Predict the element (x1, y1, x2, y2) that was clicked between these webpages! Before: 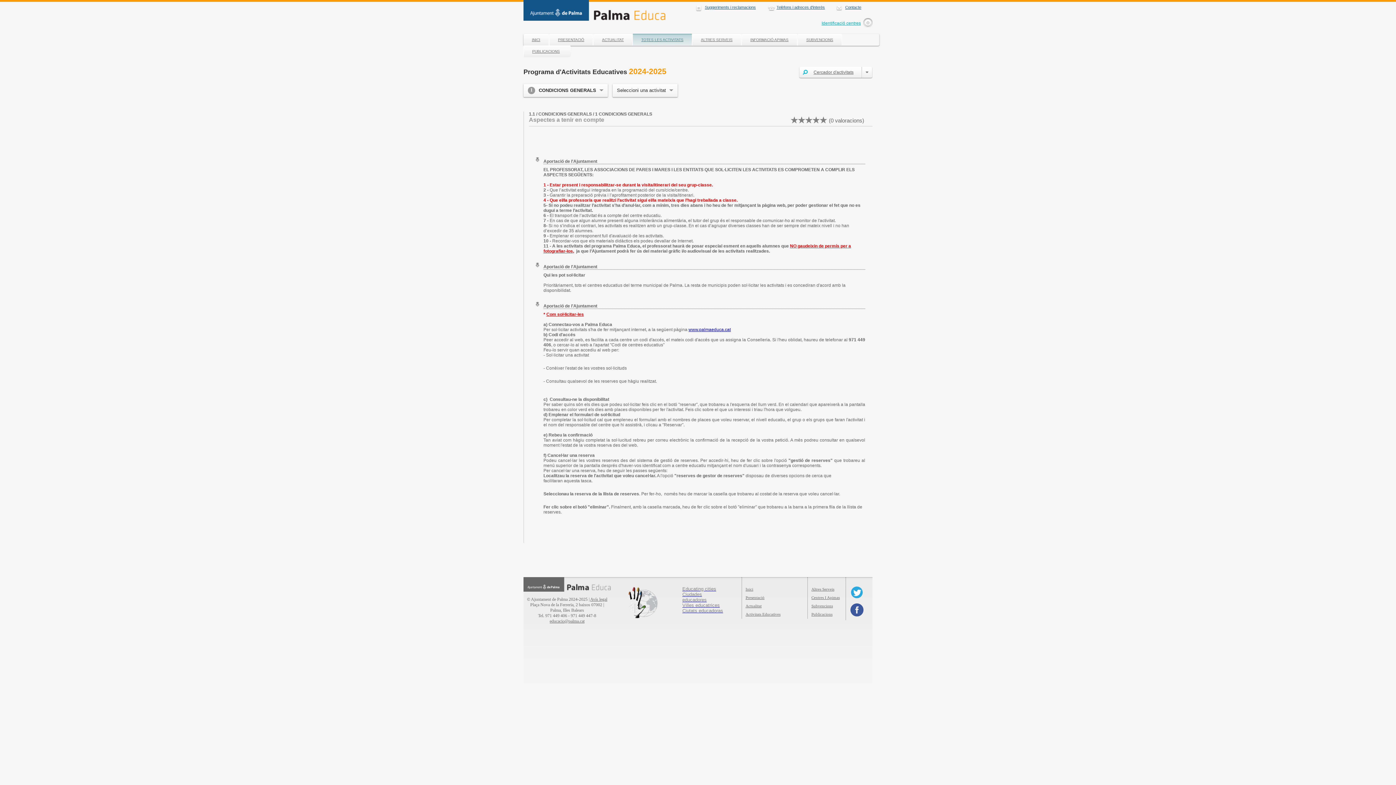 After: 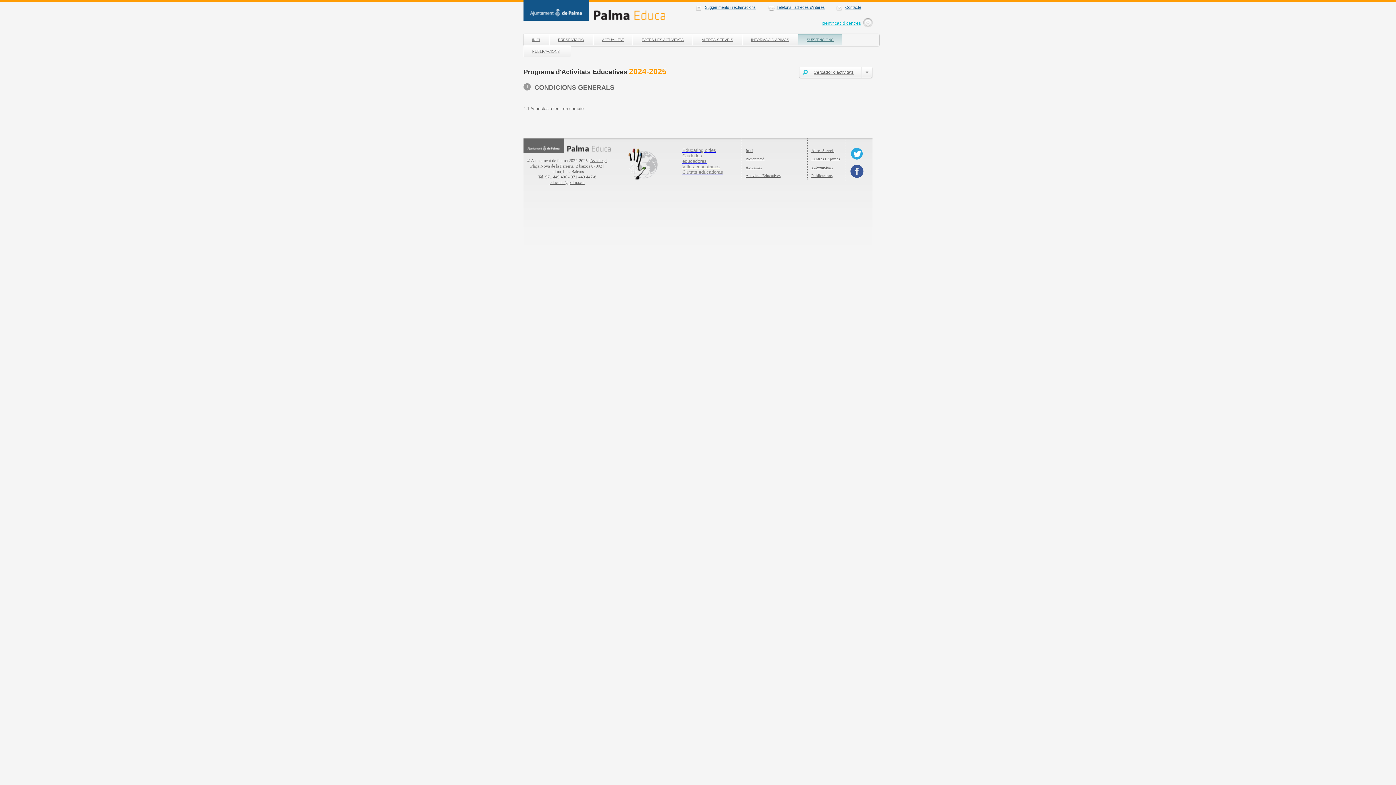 Action: bbox: (811, 604, 833, 608) label: Subvencions